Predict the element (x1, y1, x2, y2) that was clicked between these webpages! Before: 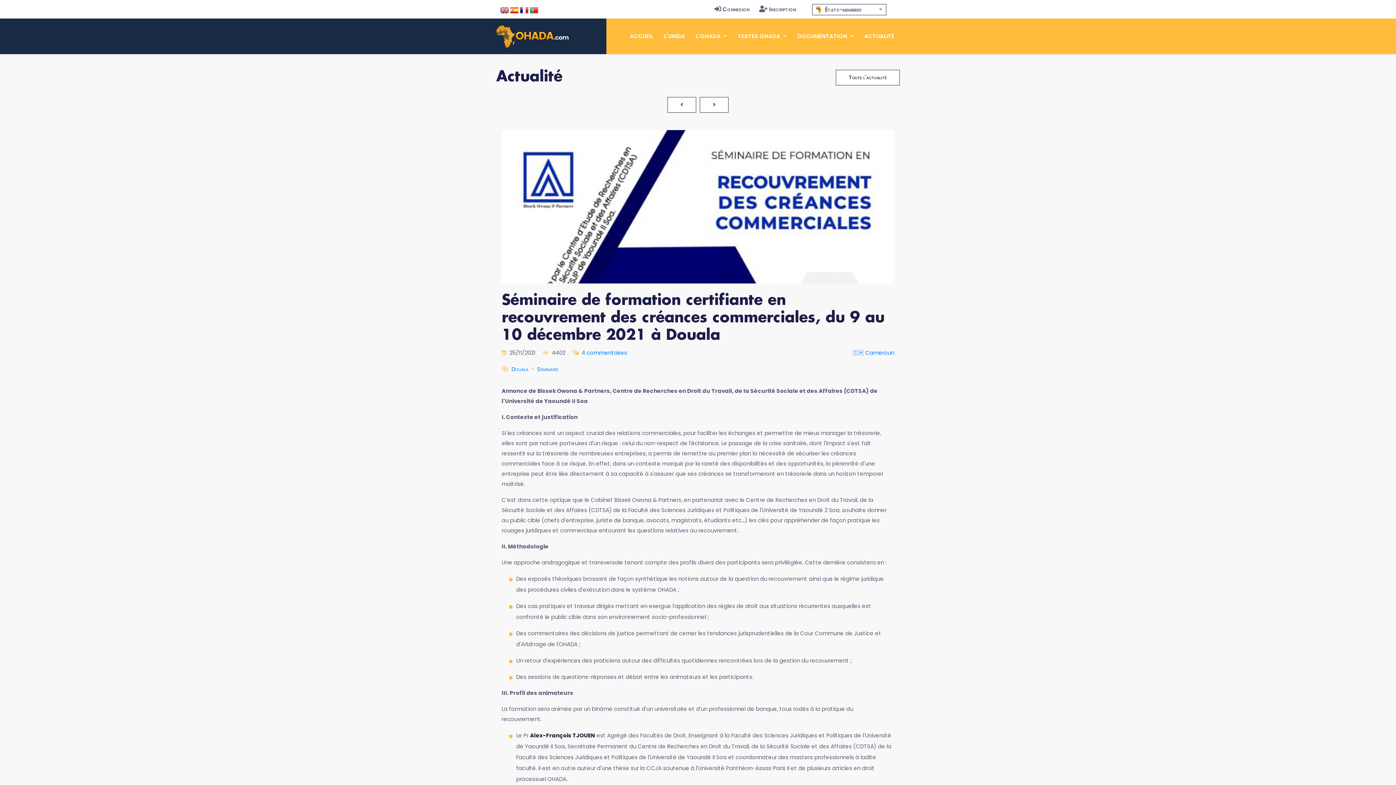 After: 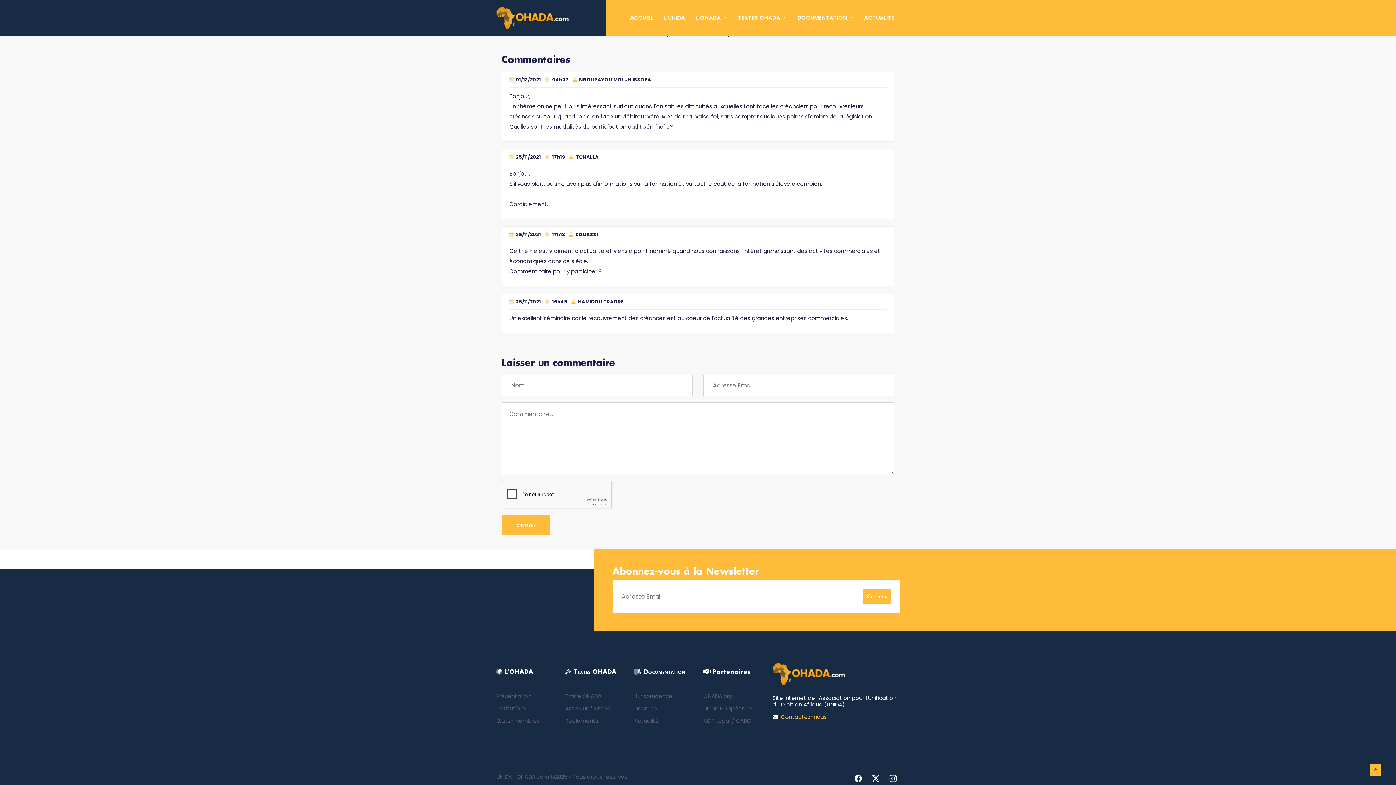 Action: bbox: (581, 349, 627, 356) label: 4 commentaires